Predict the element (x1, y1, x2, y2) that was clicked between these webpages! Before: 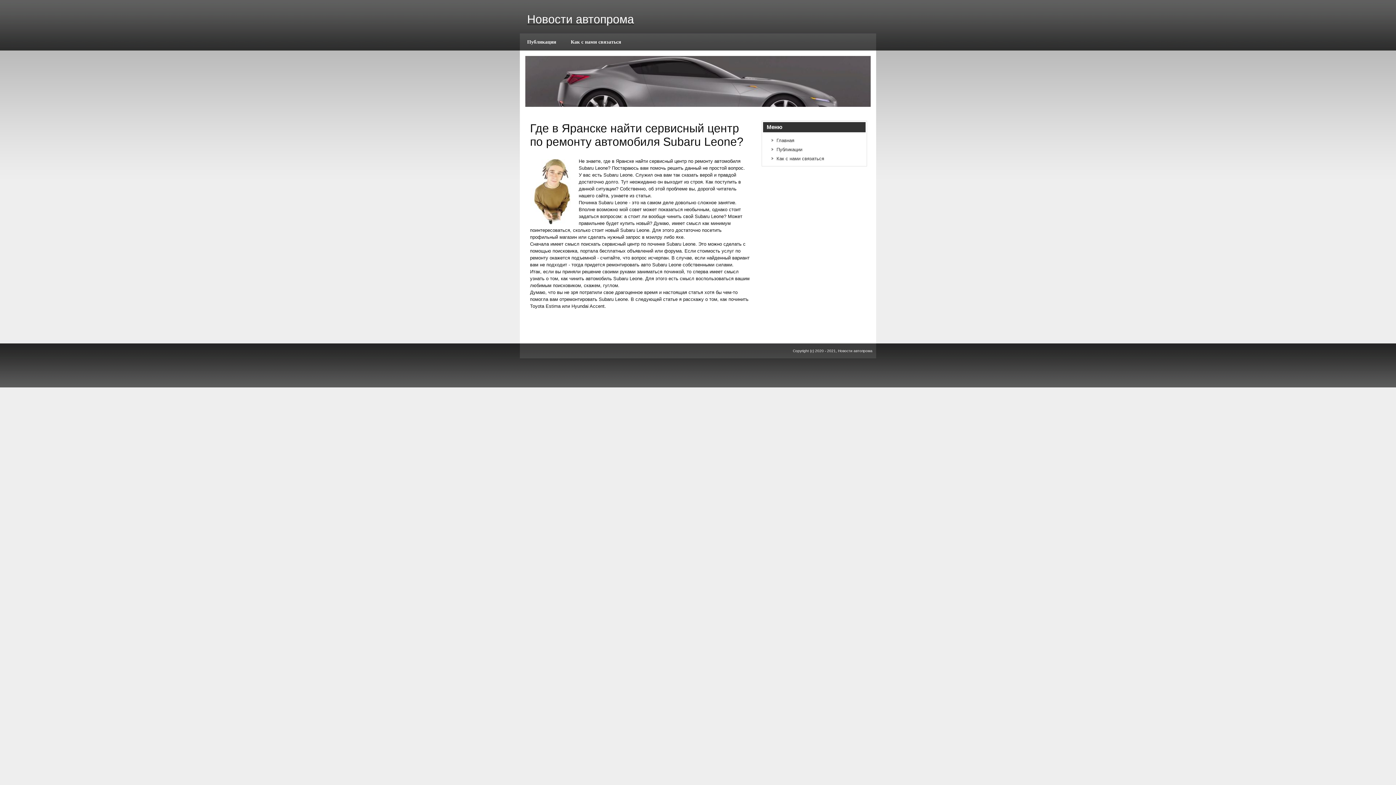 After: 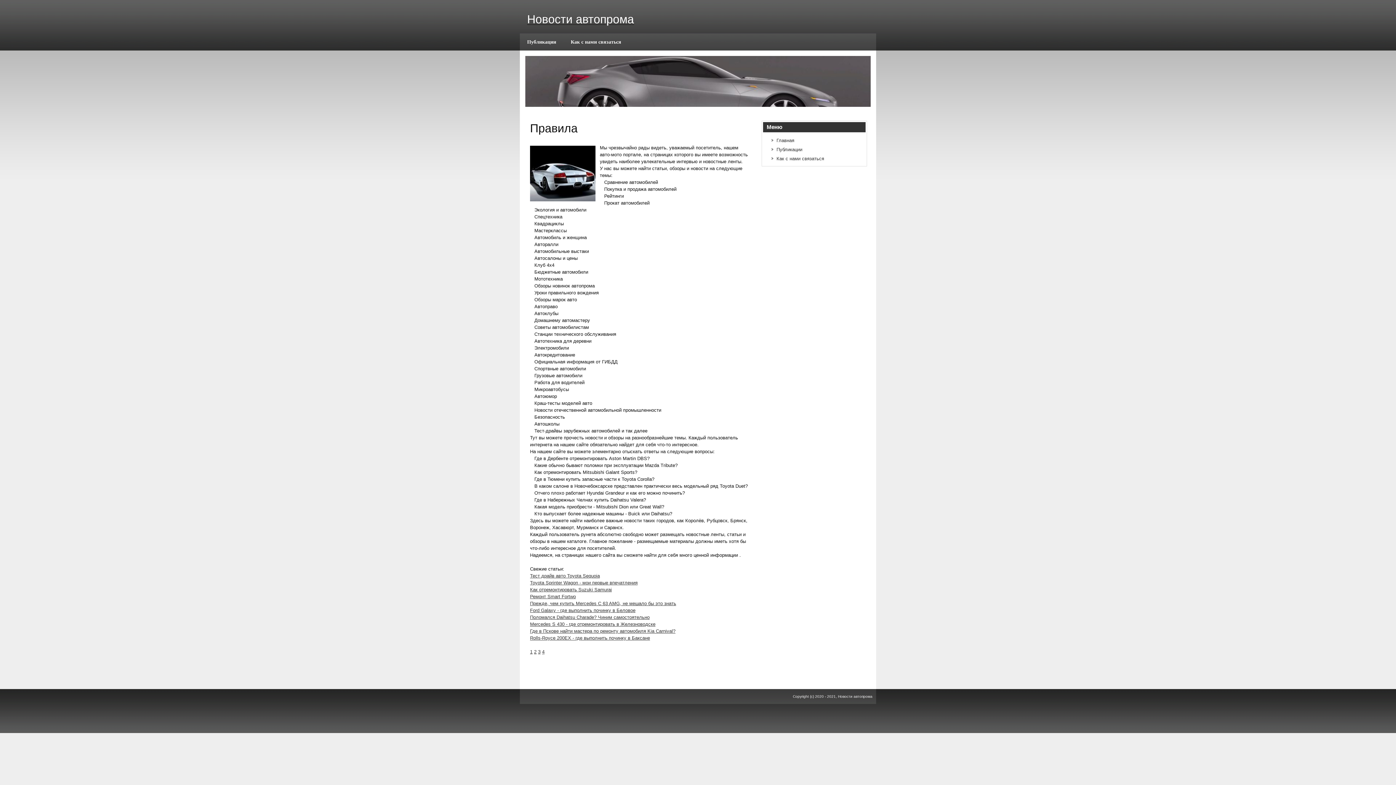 Action: bbox: (525, 12, 636, 26) label: Новости автопрома